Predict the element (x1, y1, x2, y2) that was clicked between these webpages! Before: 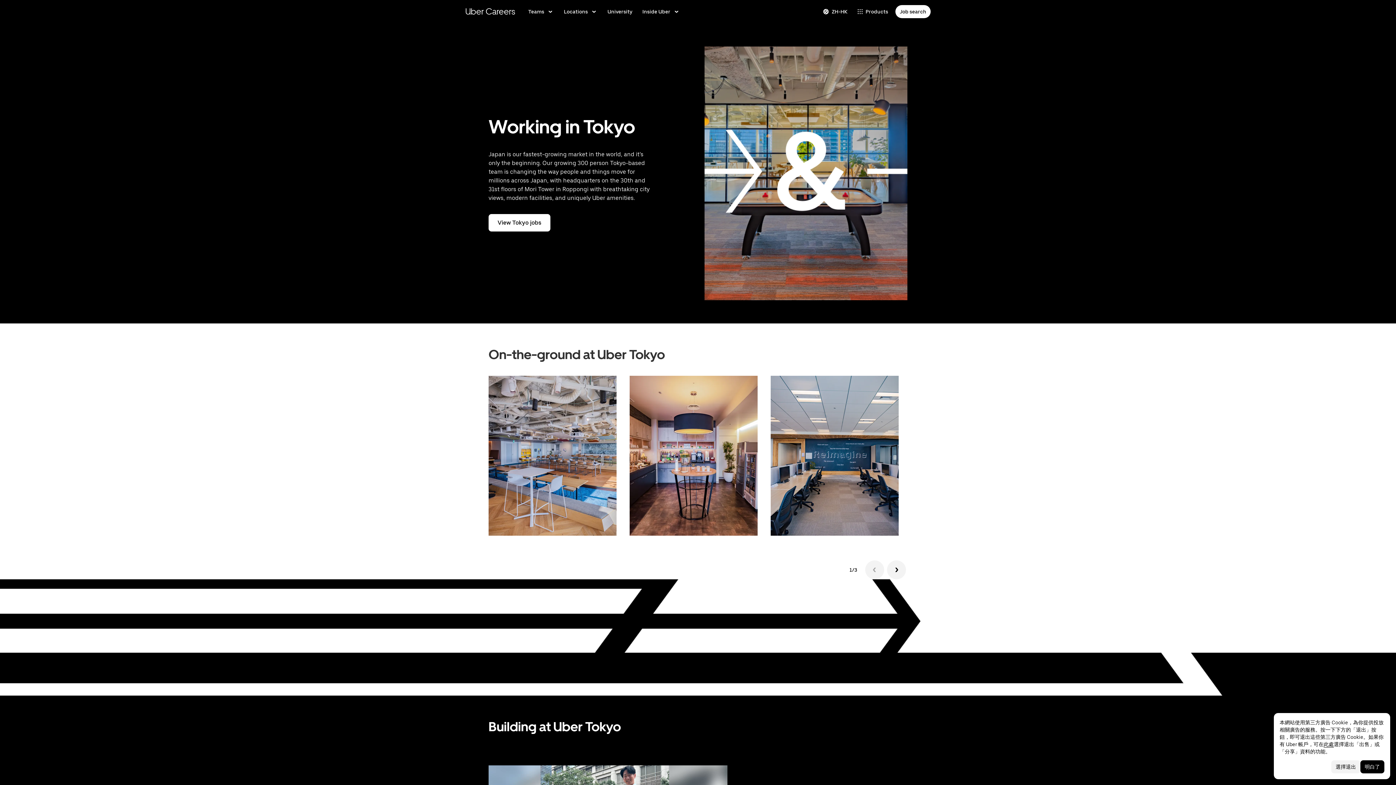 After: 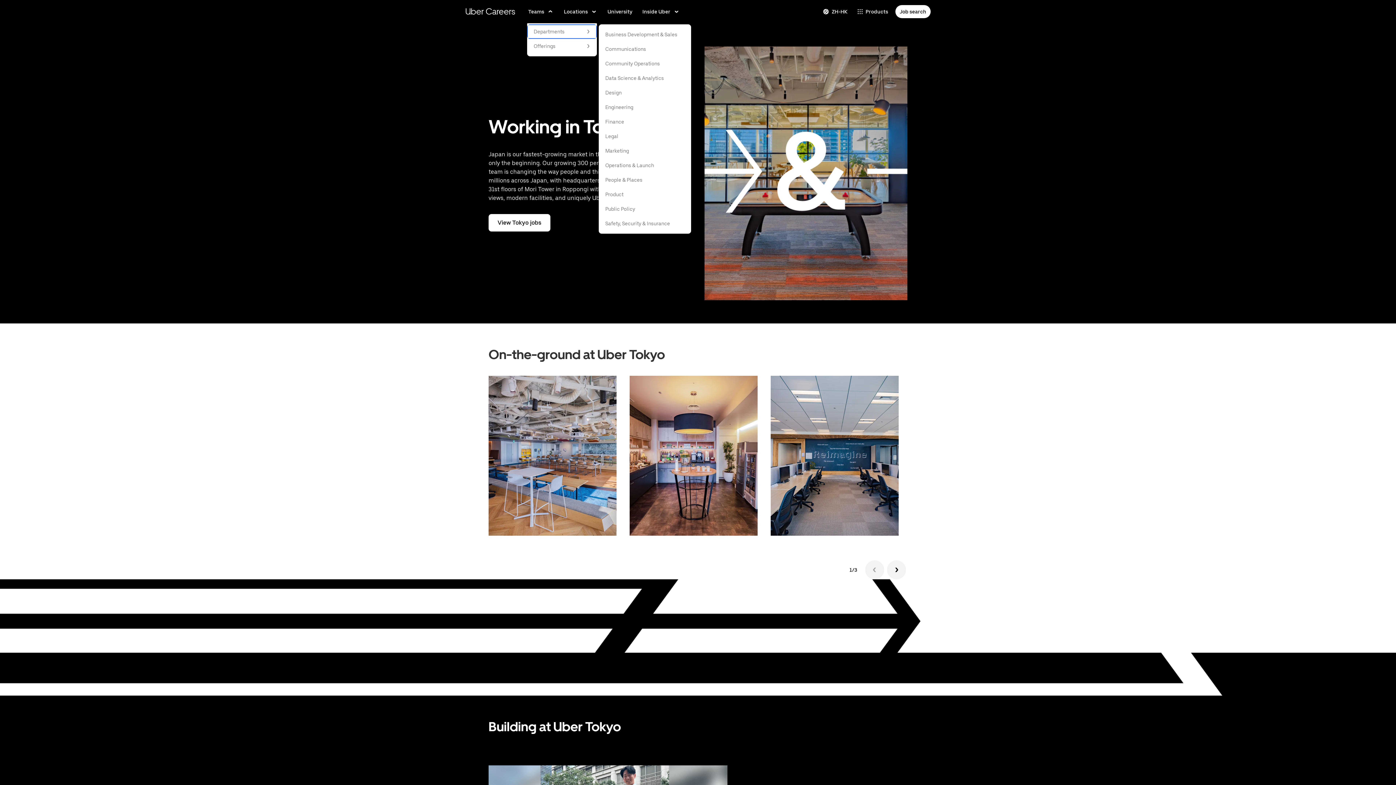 Action: bbox: (524, 4, 558, 18) label: Learn more about teams at Uber